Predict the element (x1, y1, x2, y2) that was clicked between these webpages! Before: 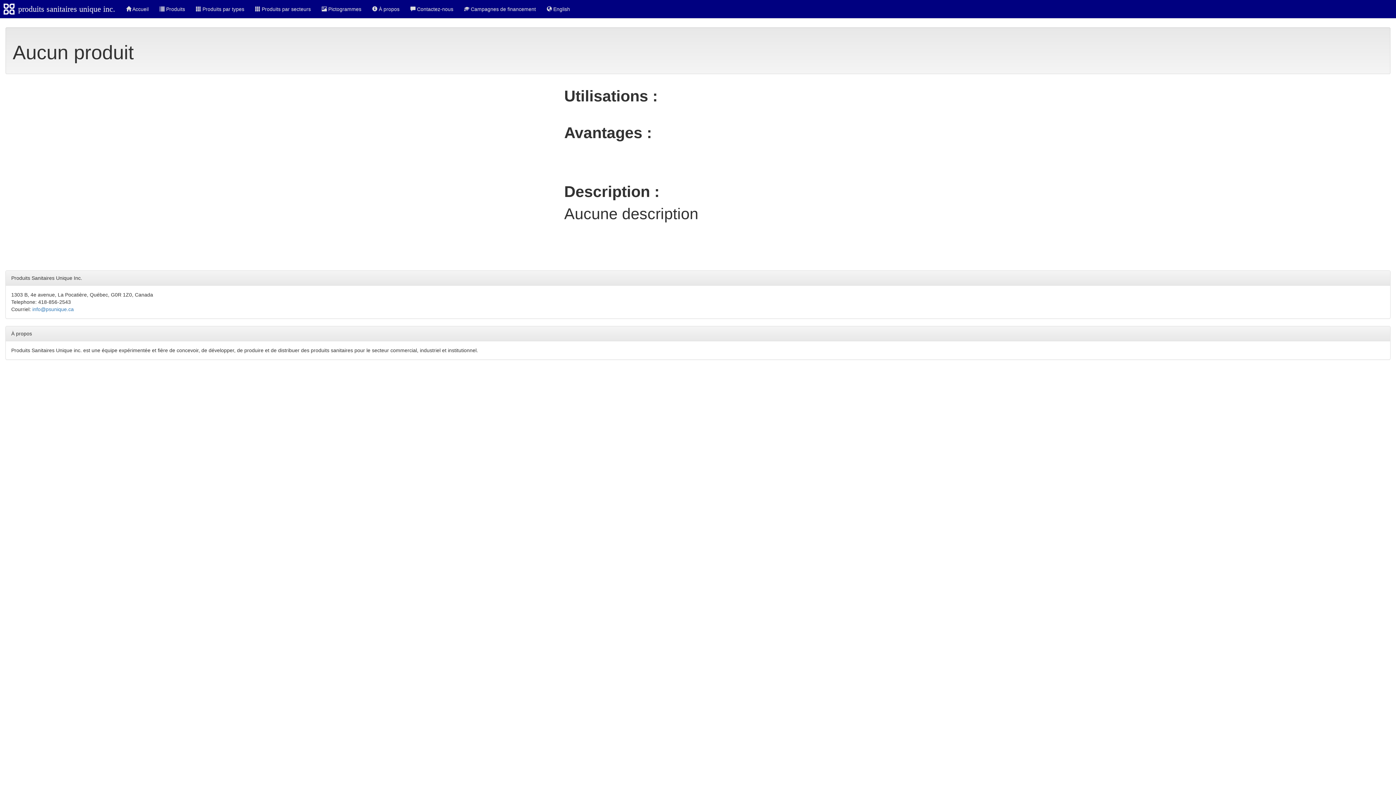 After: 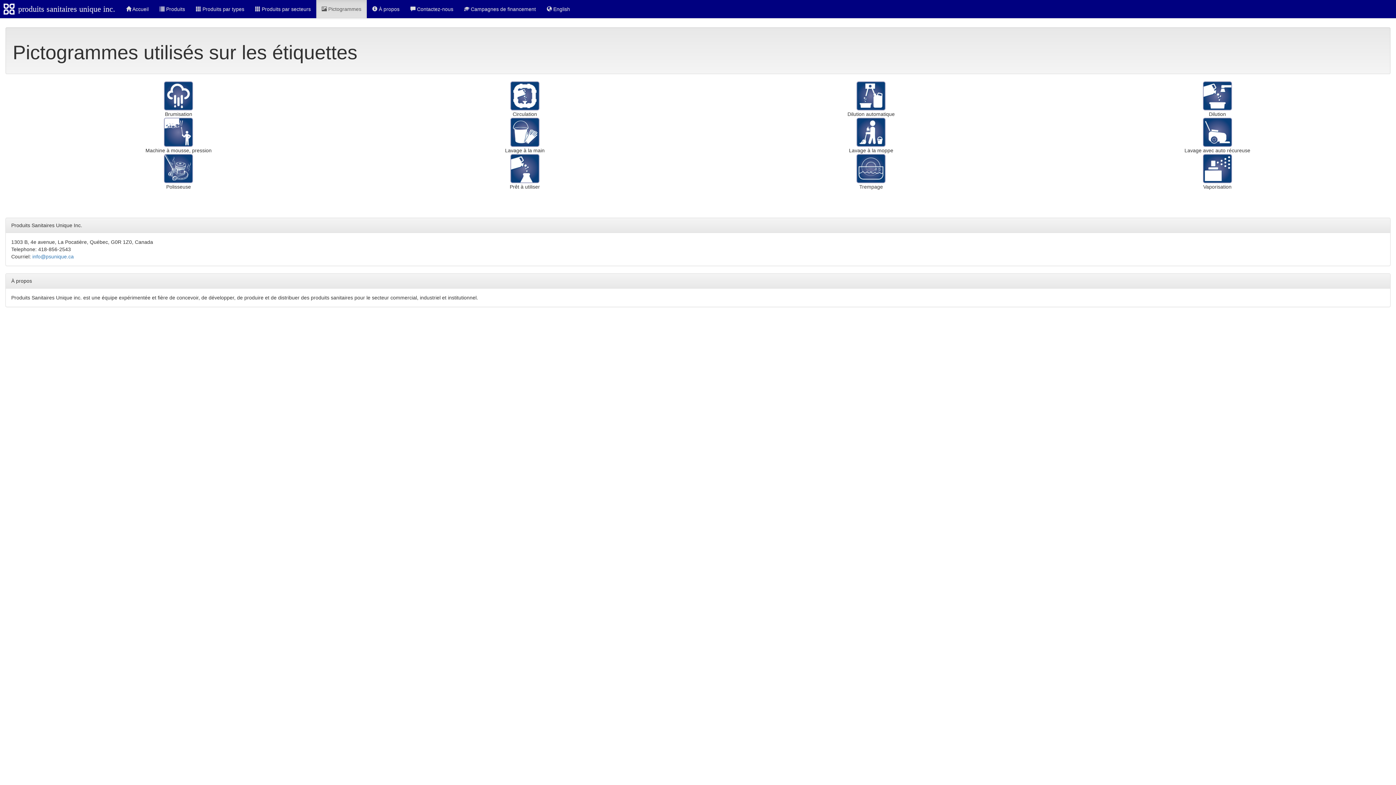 Action: bbox: (316, 0, 366, 18) label:  Pictogrammes